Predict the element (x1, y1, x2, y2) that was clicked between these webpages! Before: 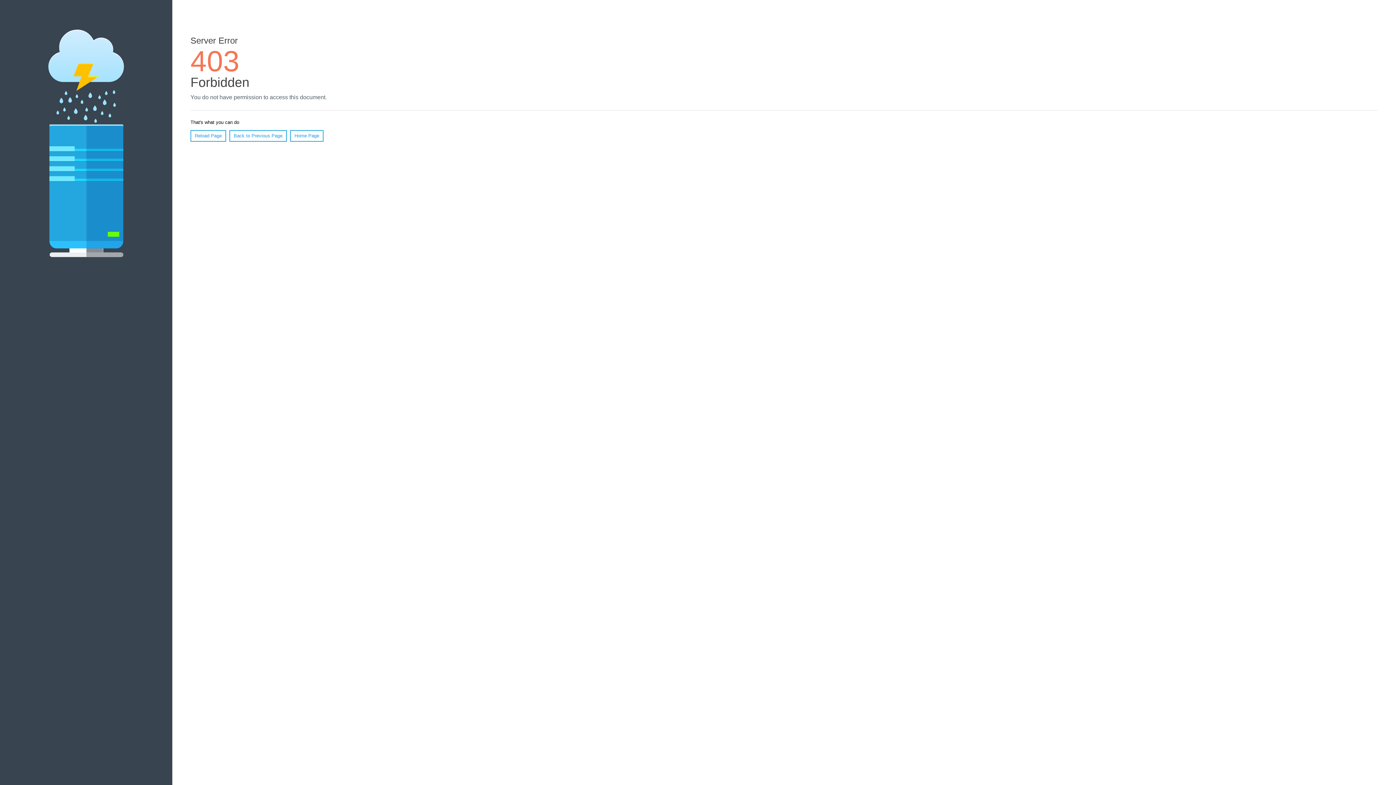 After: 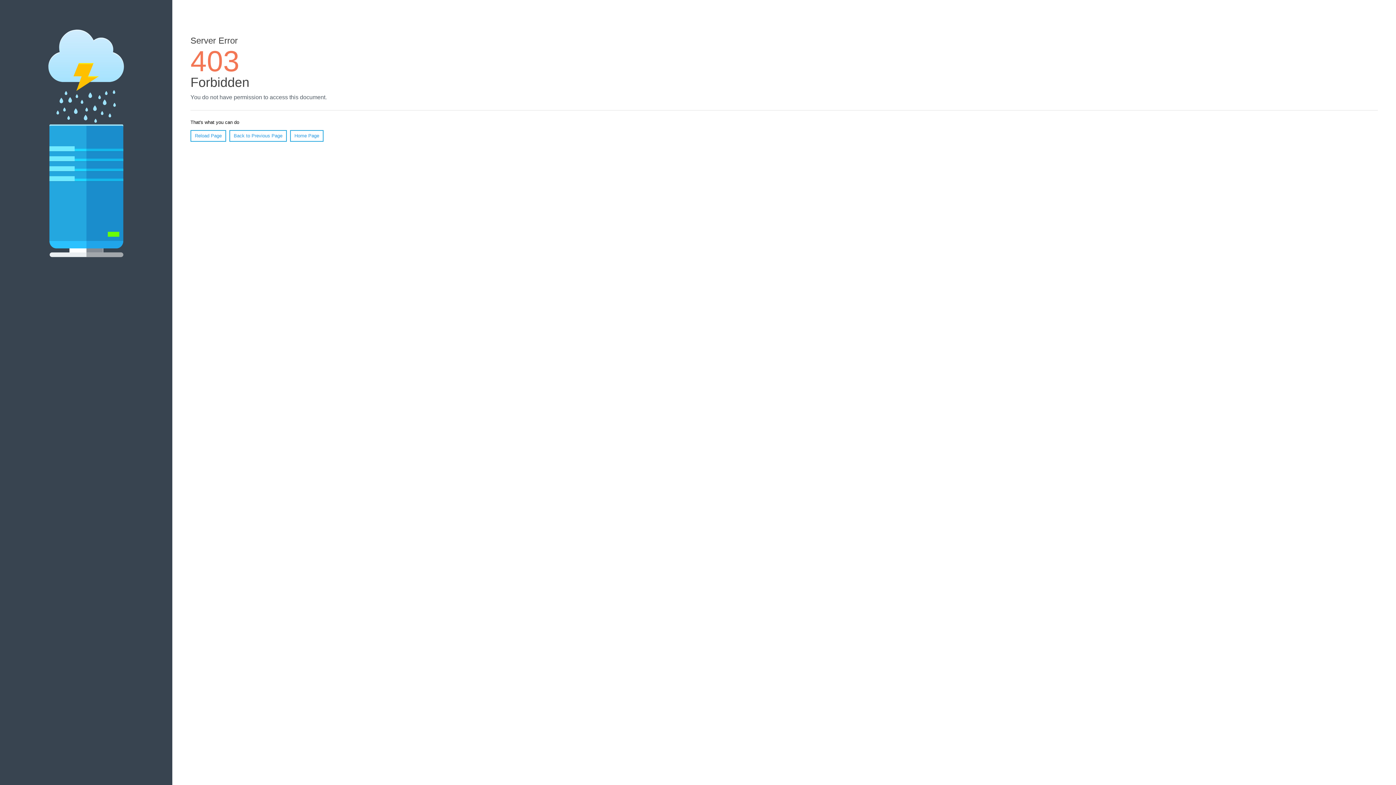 Action: bbox: (190, 130, 226, 141) label: Reload Page